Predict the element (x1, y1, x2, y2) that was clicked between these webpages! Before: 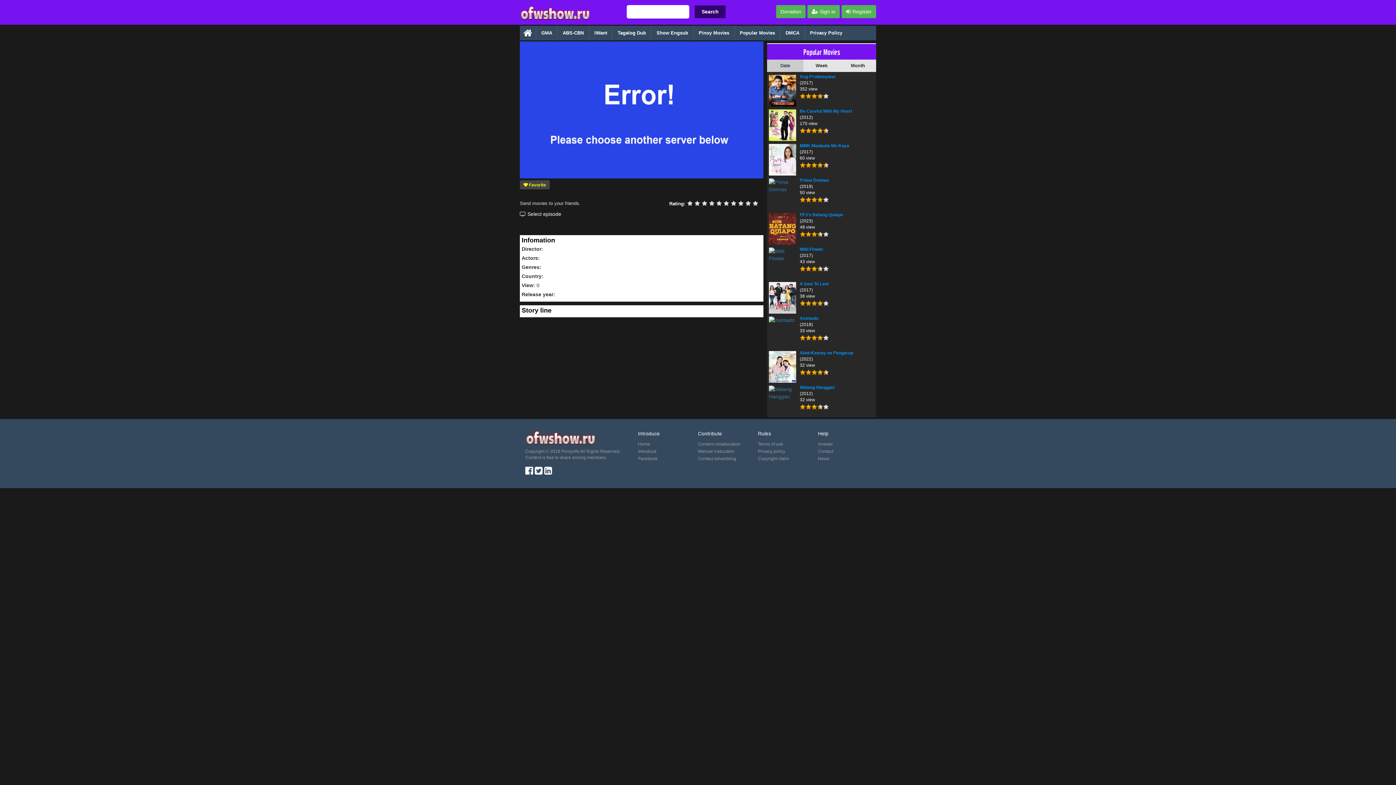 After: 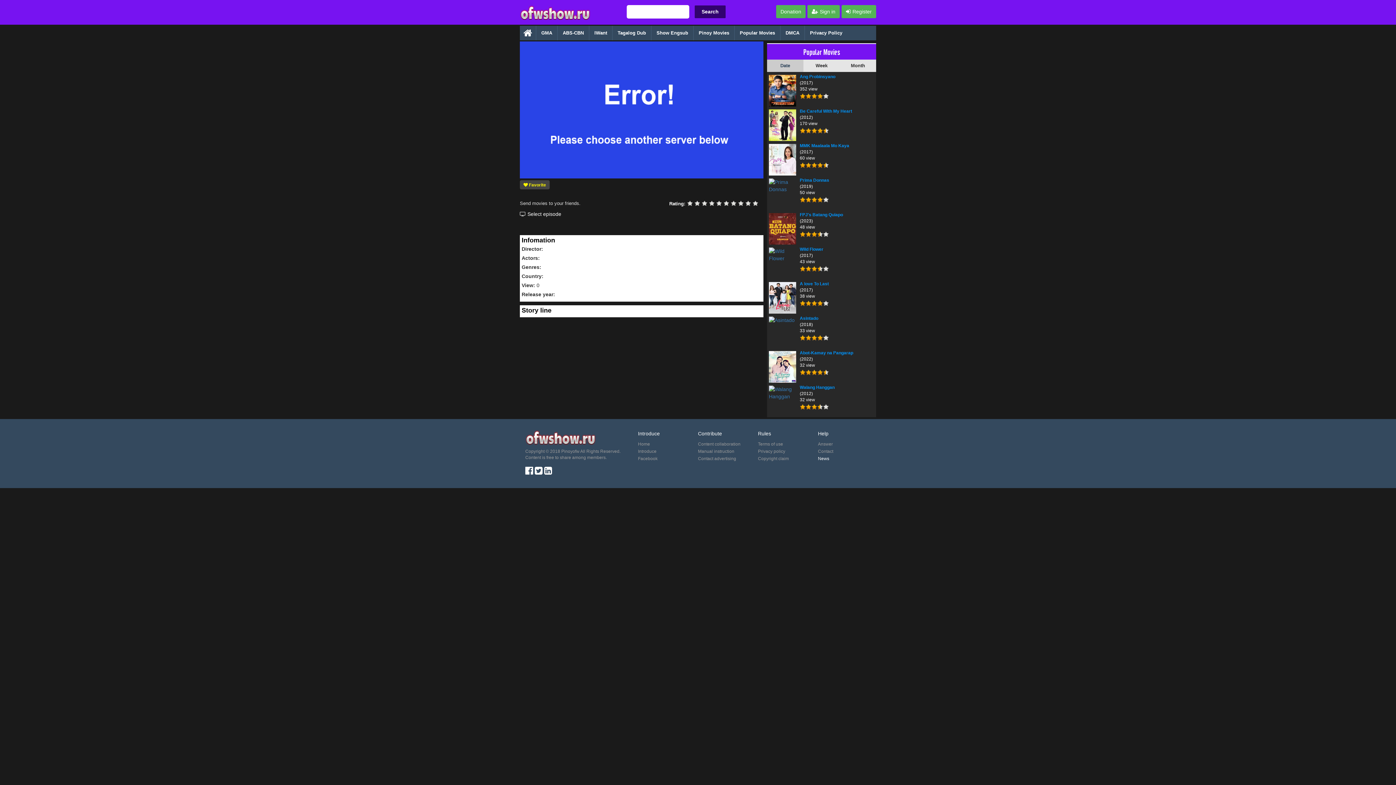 Action: label: News bbox: (818, 456, 829, 461)